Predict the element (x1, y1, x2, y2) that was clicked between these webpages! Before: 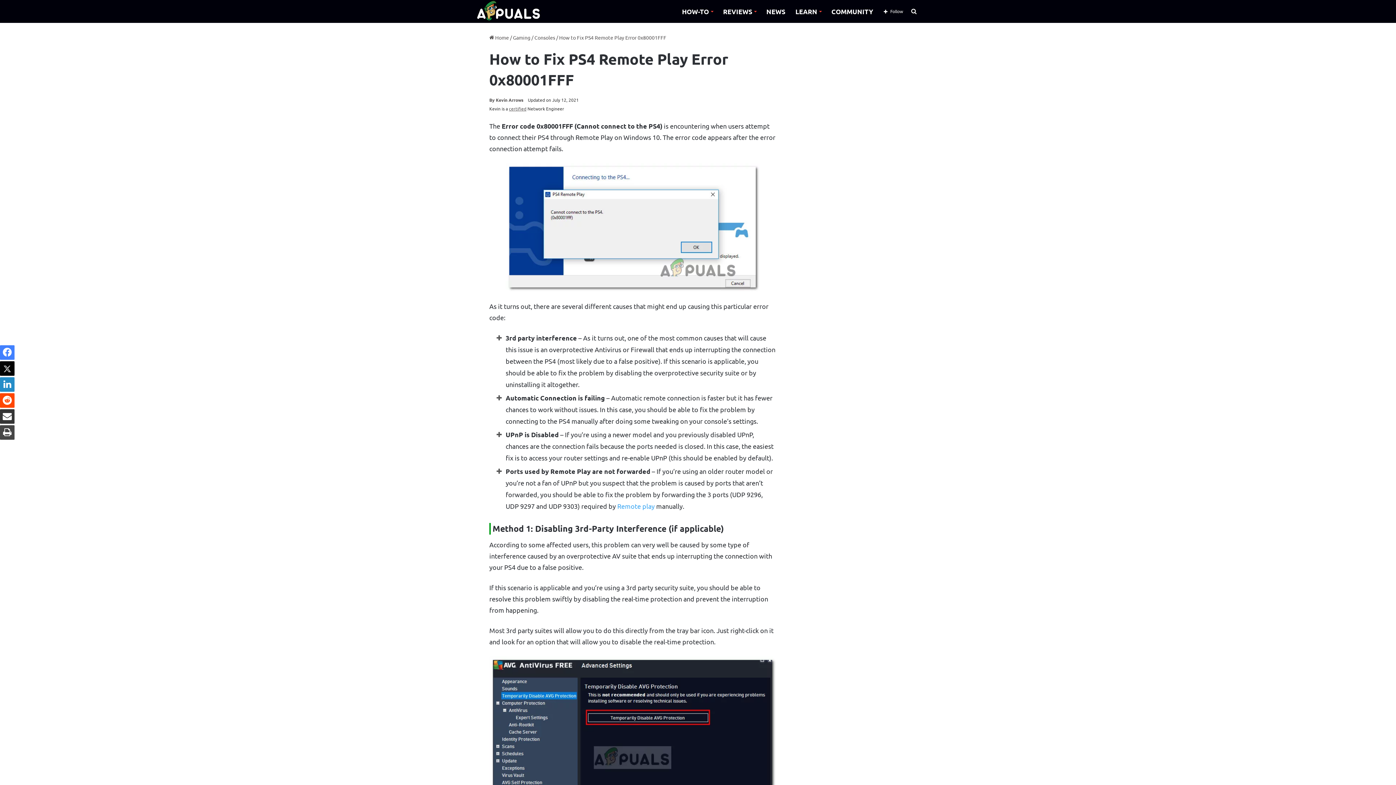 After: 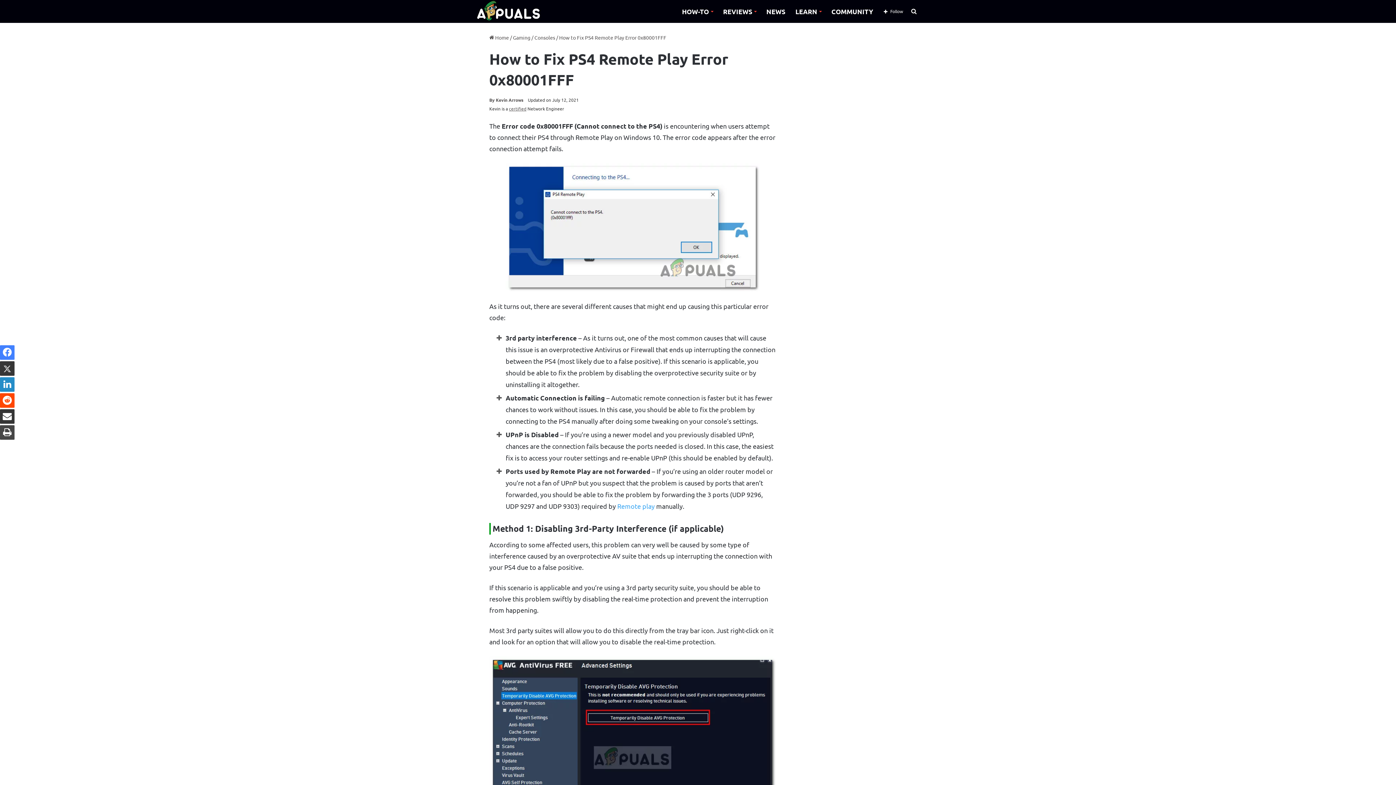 Action: label: Twitter bbox: (0, 361, 14, 376)